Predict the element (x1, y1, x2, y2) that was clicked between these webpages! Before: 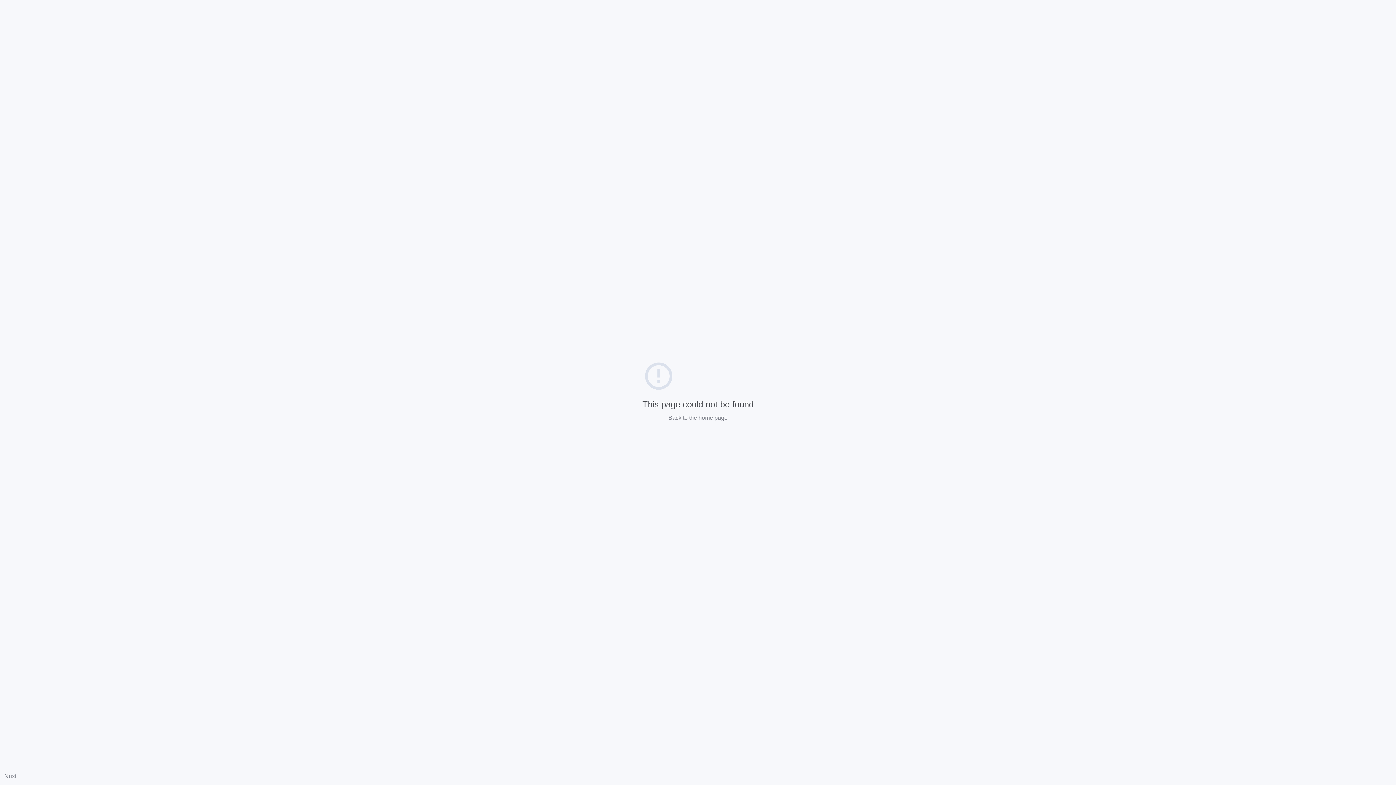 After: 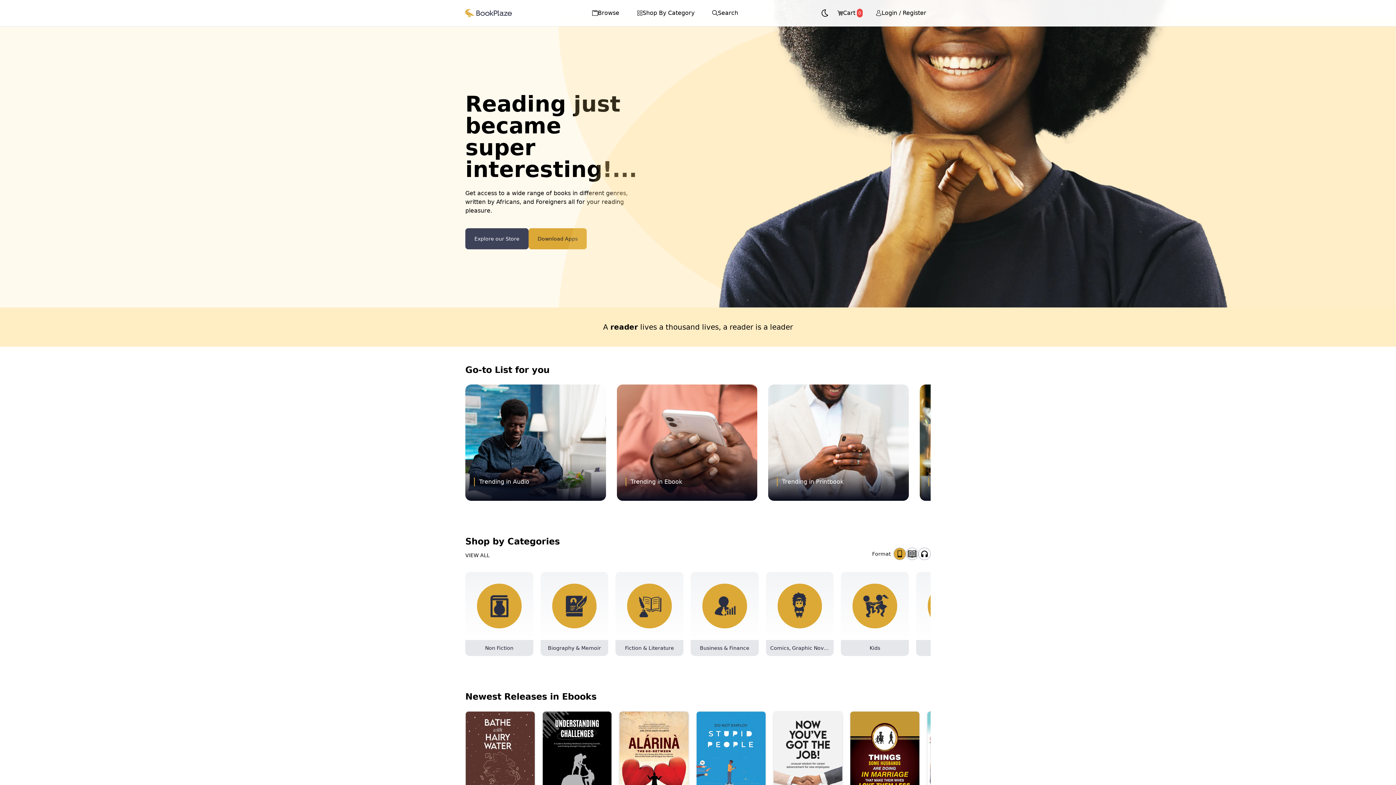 Action: label: Back to the home page bbox: (668, 414, 727, 421)